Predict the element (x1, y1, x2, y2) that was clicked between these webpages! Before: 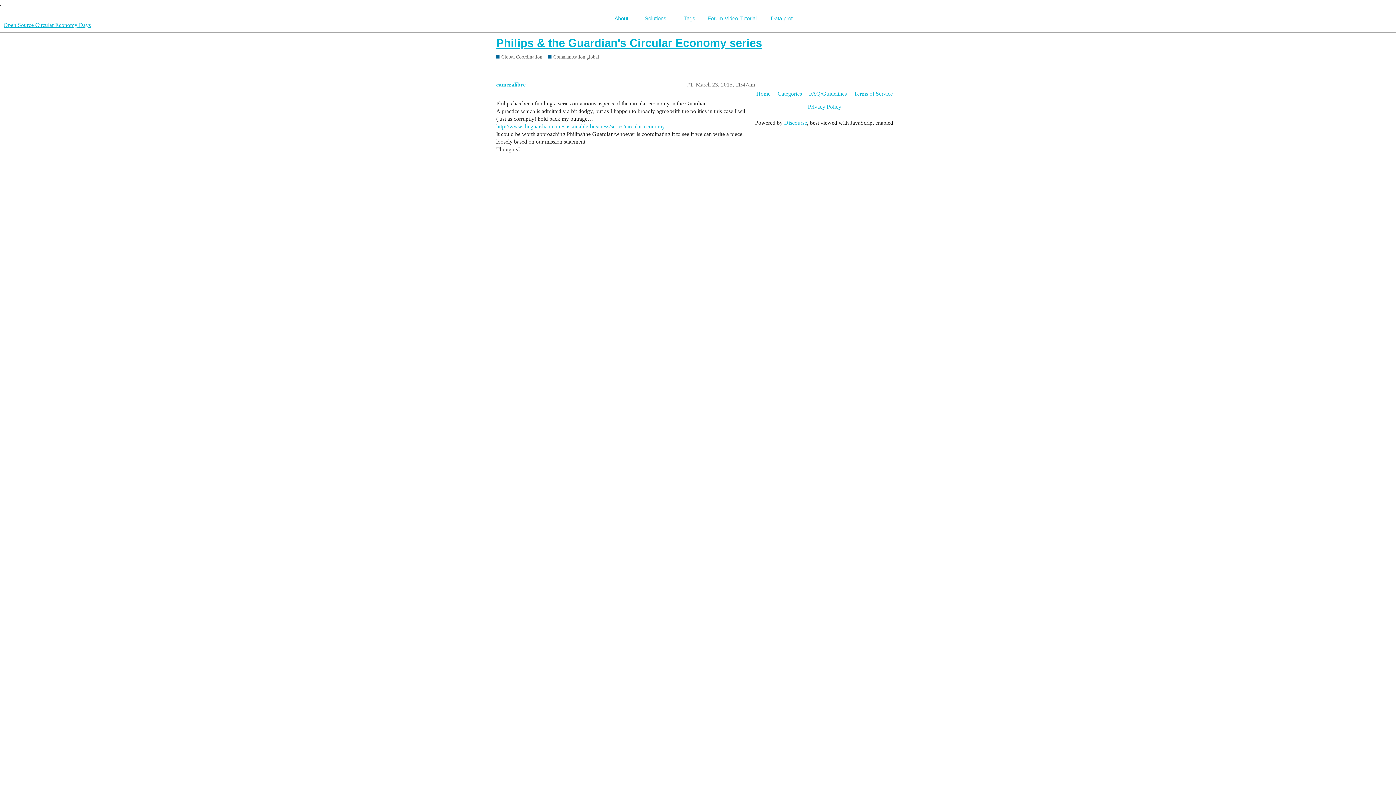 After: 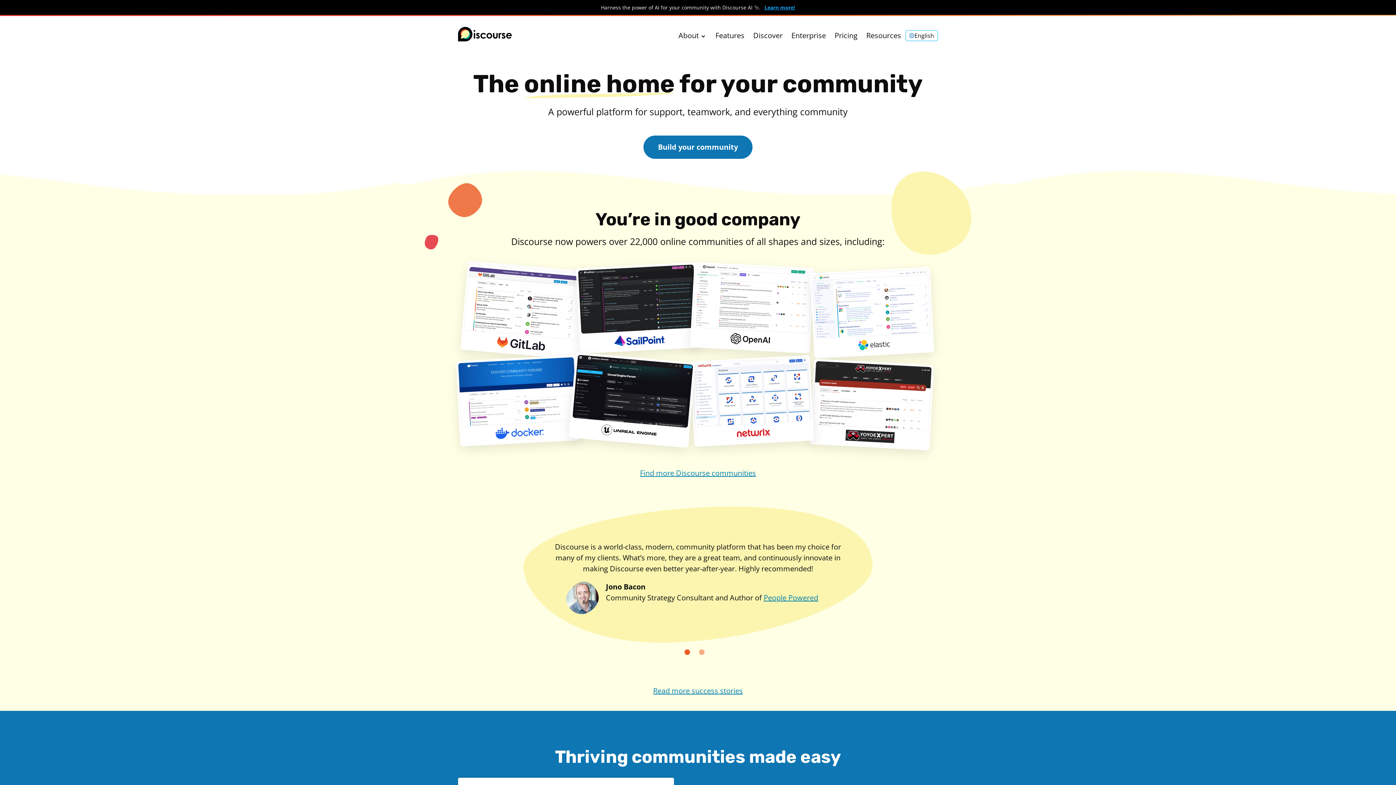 Action: bbox: (784, 119, 807, 125) label: Discourse